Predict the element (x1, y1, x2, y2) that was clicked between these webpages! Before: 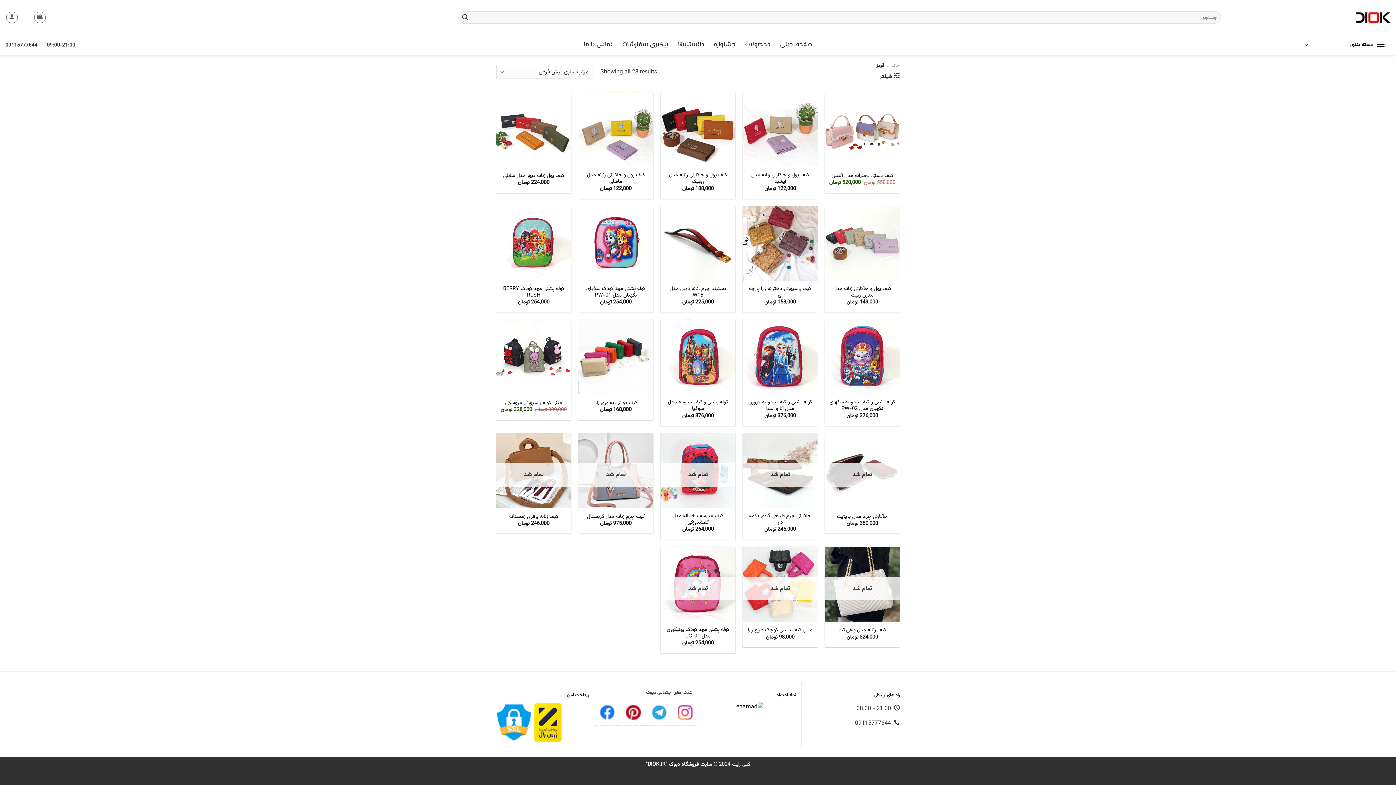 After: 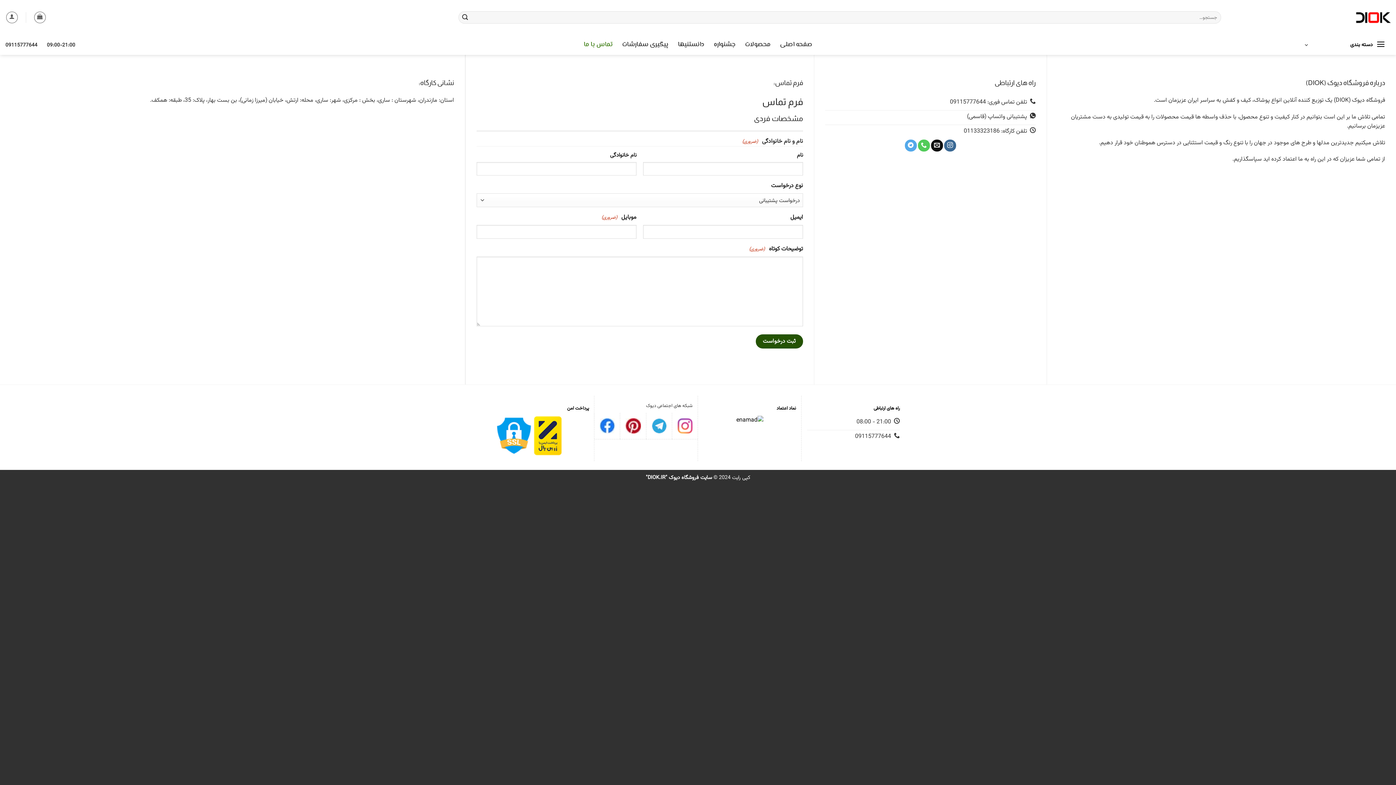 Action: bbox: (583, 34, 612, 54) label: تماس با ما